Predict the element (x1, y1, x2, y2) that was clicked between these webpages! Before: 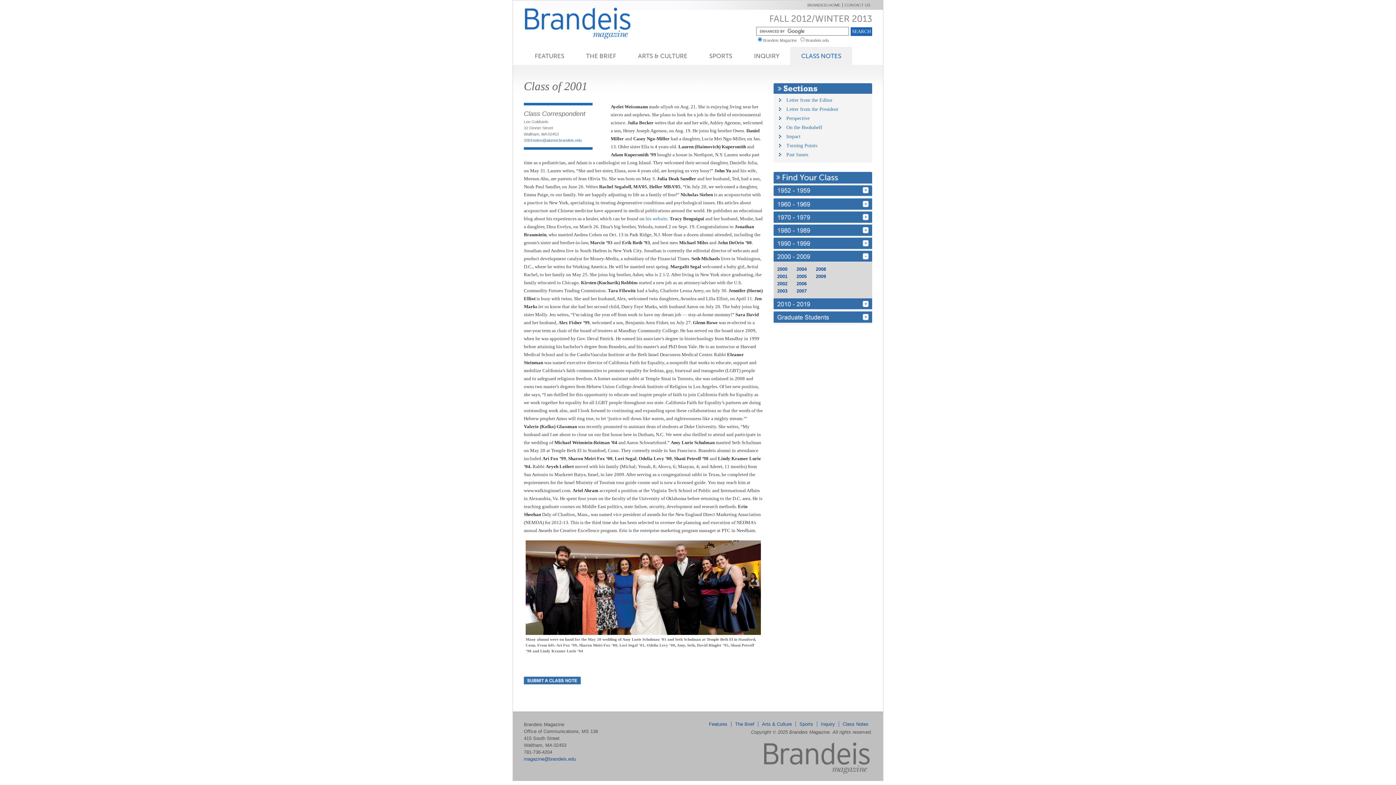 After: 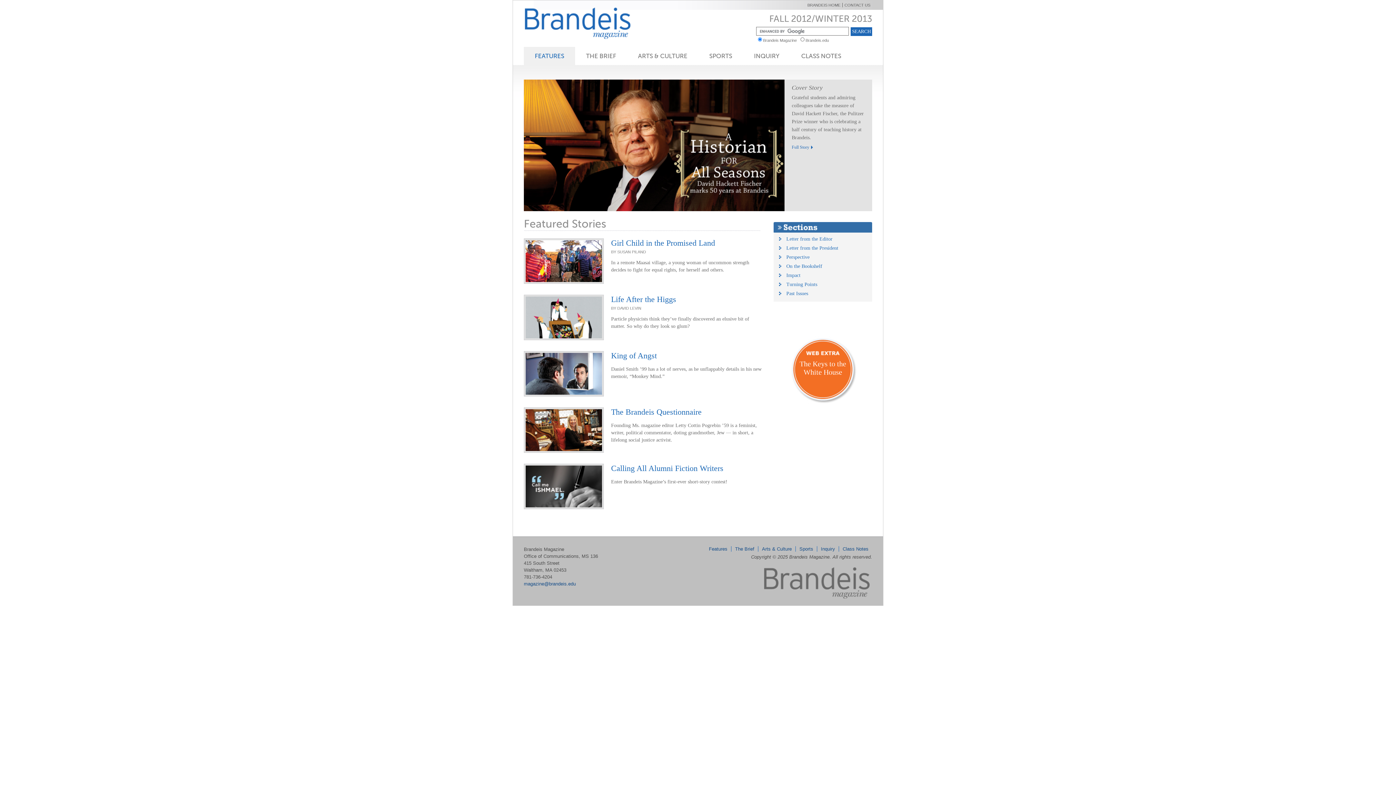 Action: bbox: (534, 52, 564, 59) label: FEATURES